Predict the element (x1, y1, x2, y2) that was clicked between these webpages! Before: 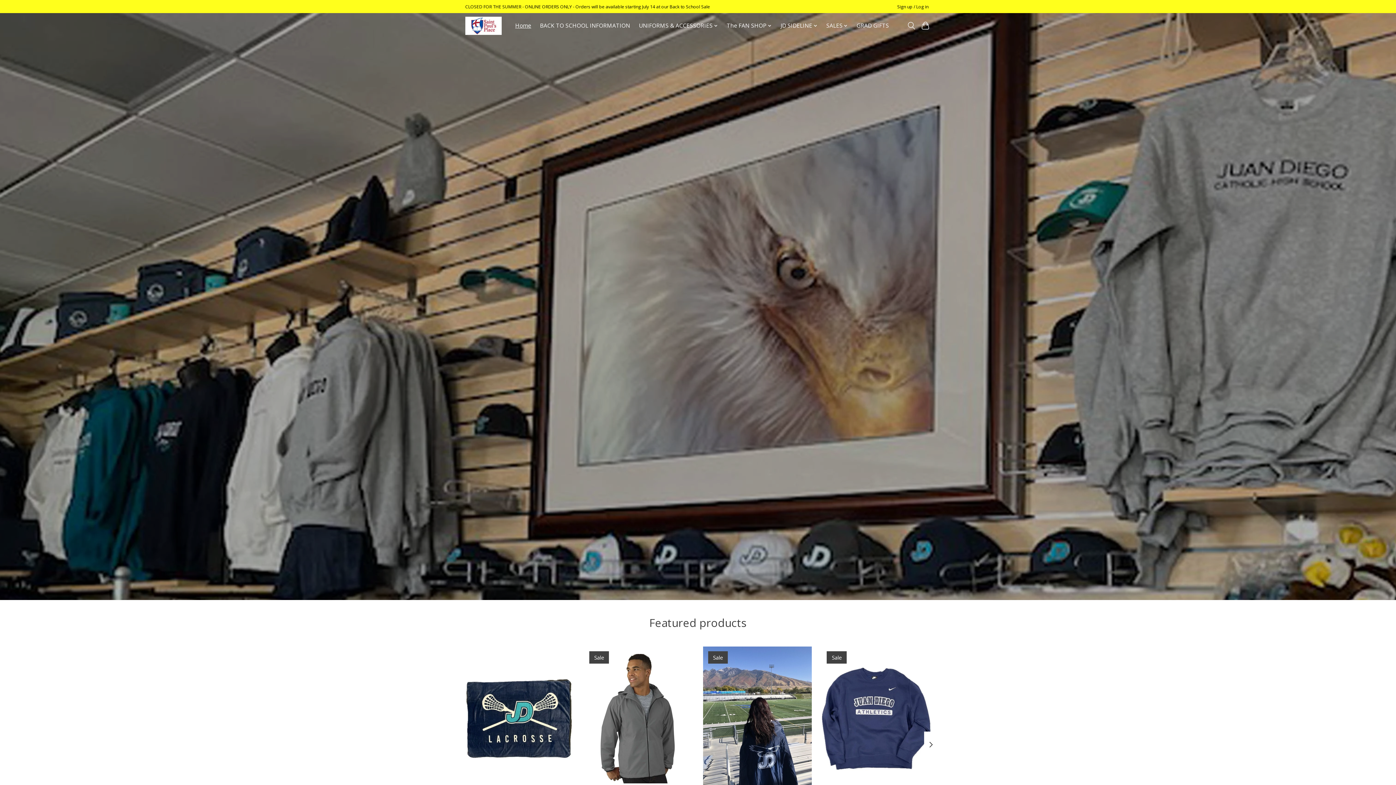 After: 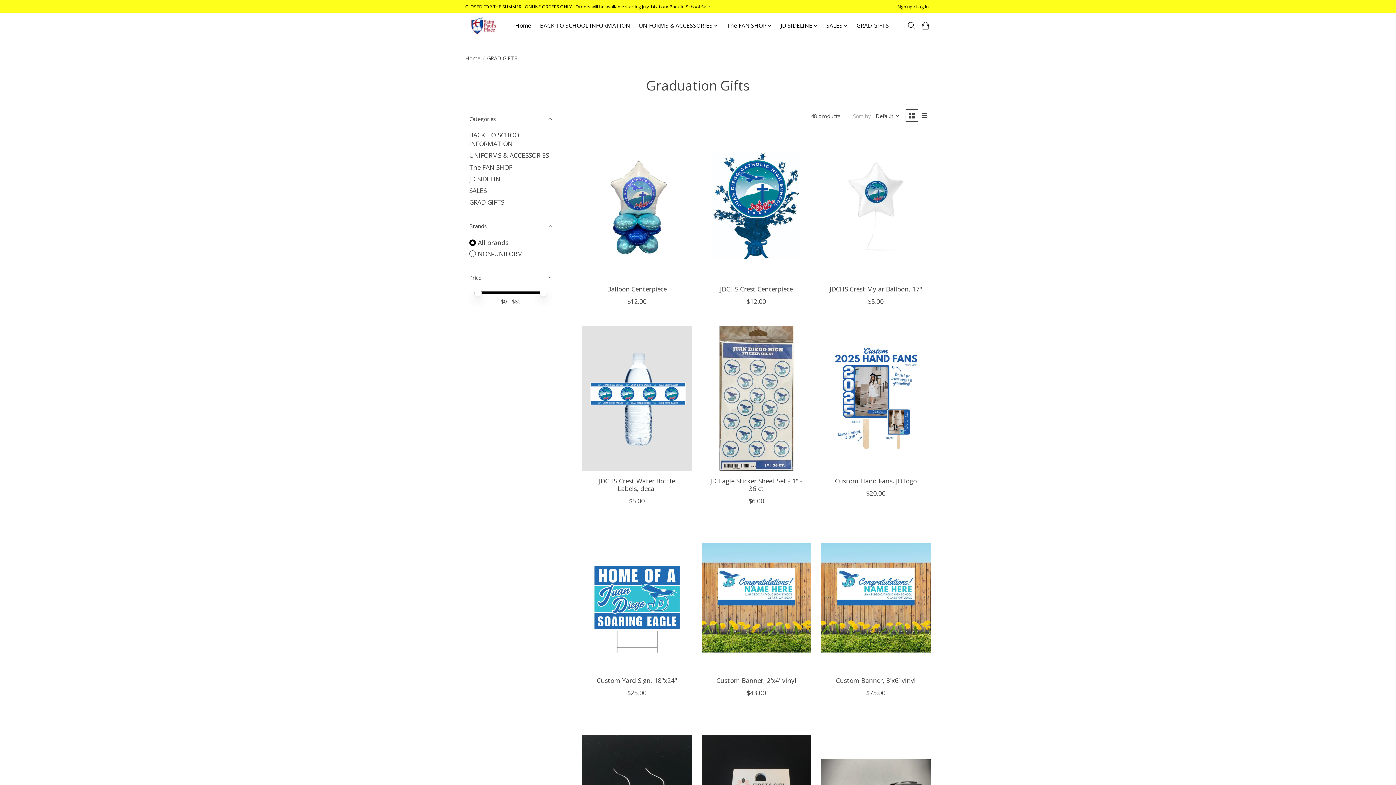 Action: label: GRAD GIFTS bbox: (854, 20, 891, 31)